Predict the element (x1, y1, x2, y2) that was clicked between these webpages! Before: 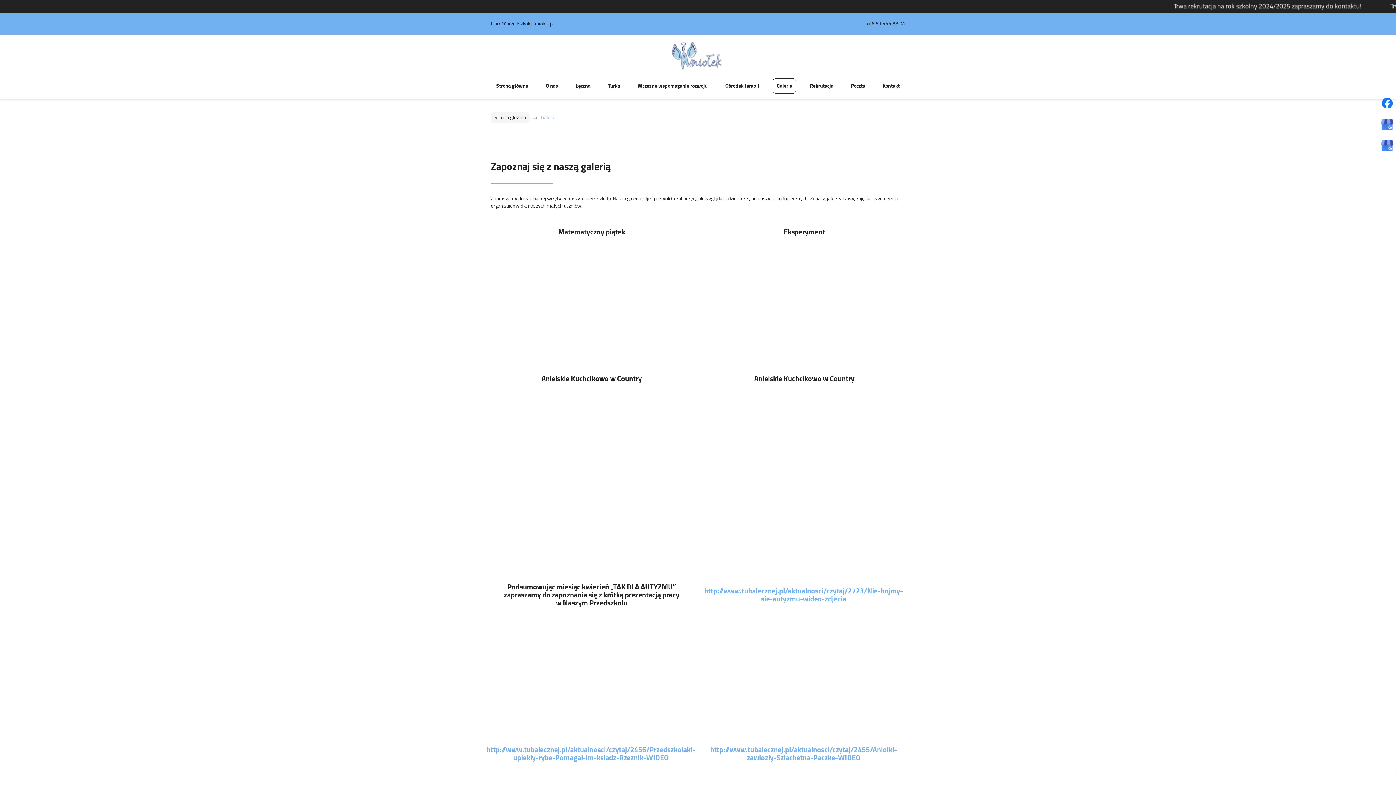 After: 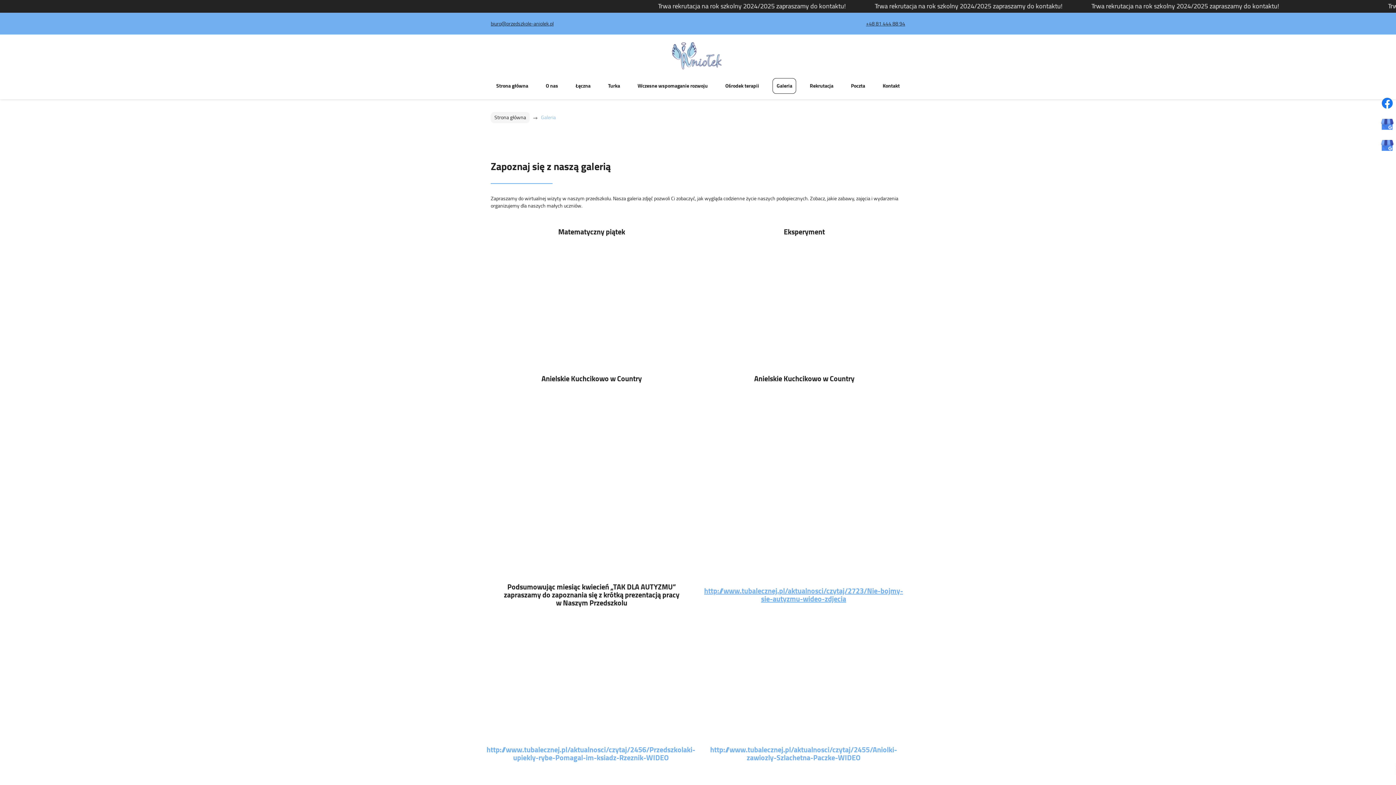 Action: bbox: (703, 587, 904, 603) label: http://www.tubalecznej.pl/aktualnosci/czytaj/2723/Nie-bojmy-sie-autyzmu-wideo-zdjecia